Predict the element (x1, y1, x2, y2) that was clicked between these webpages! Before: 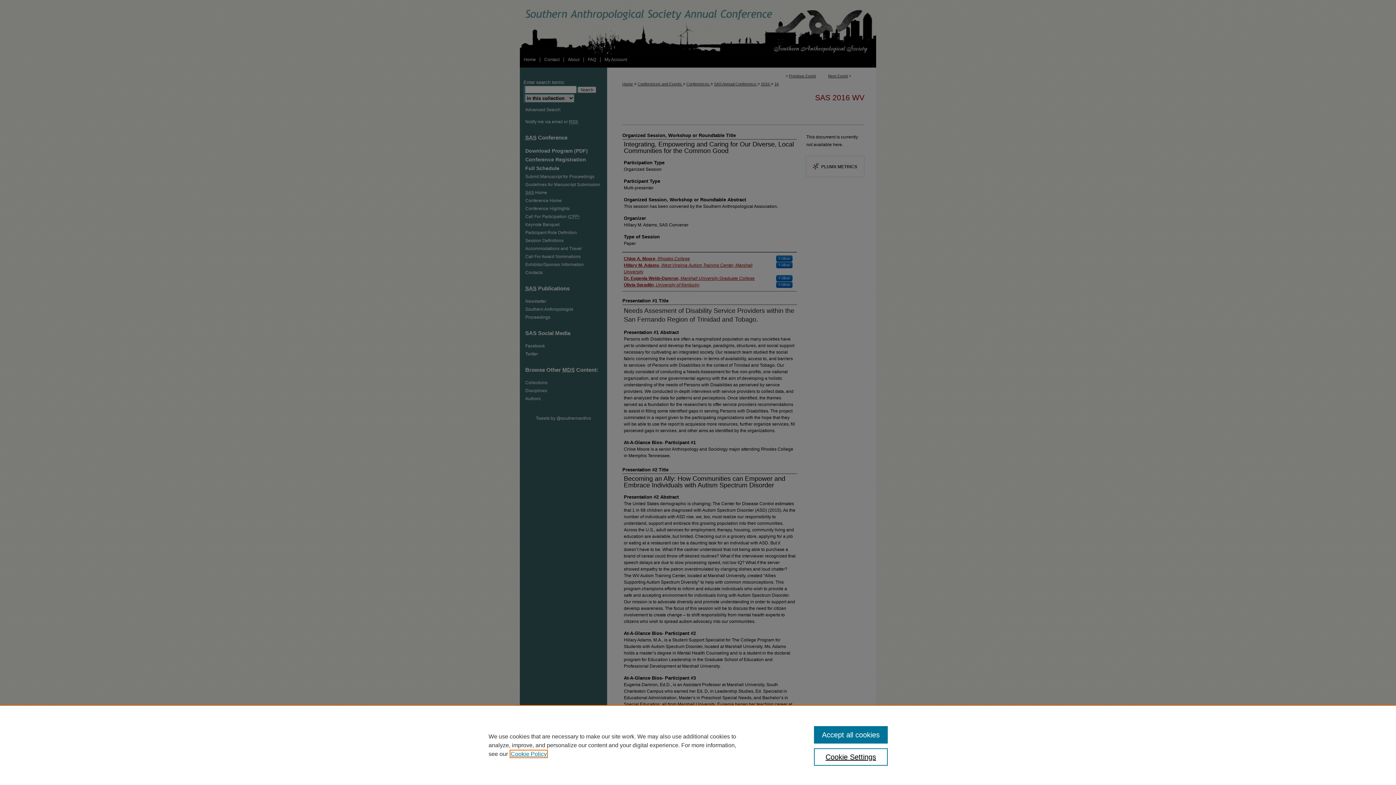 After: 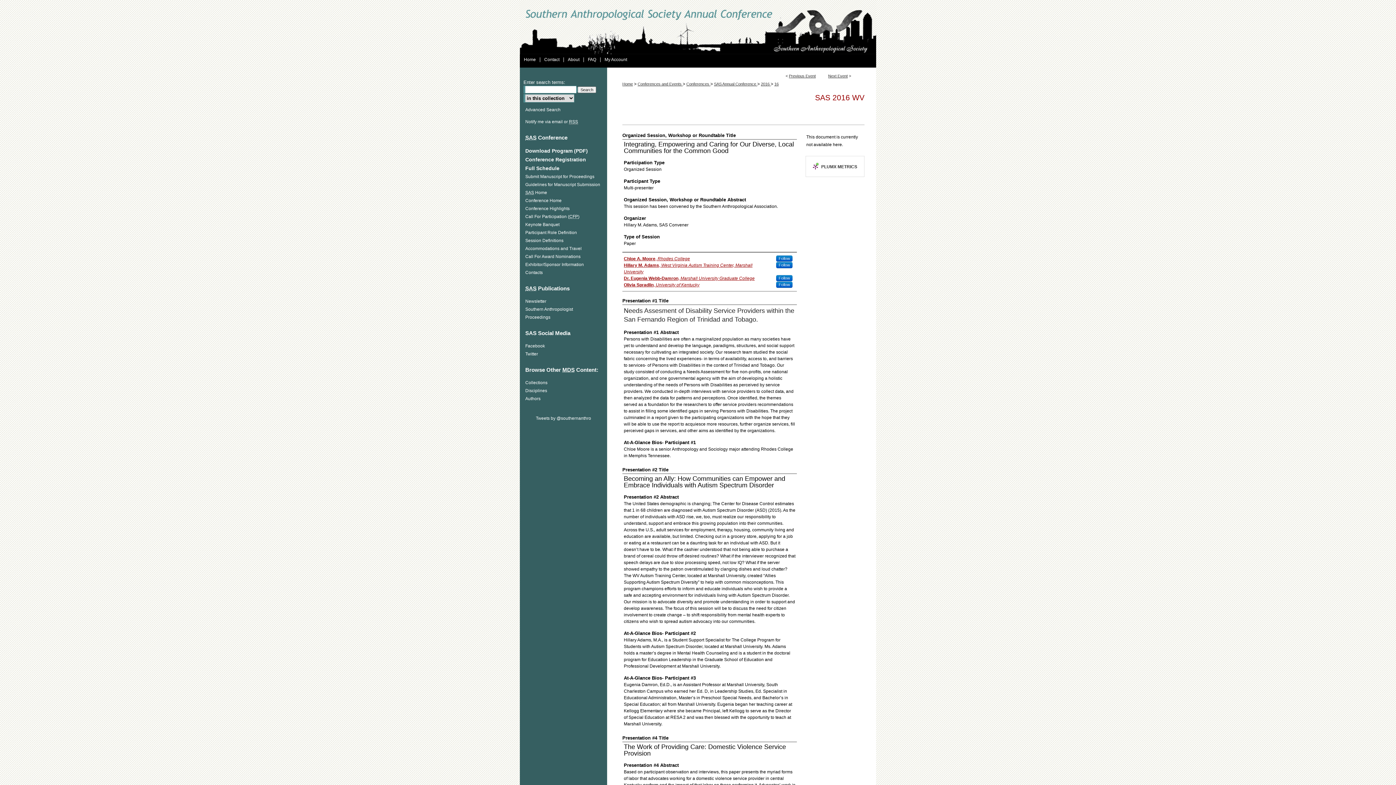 Action: bbox: (814, 726, 887, 744) label: Accept all cookies